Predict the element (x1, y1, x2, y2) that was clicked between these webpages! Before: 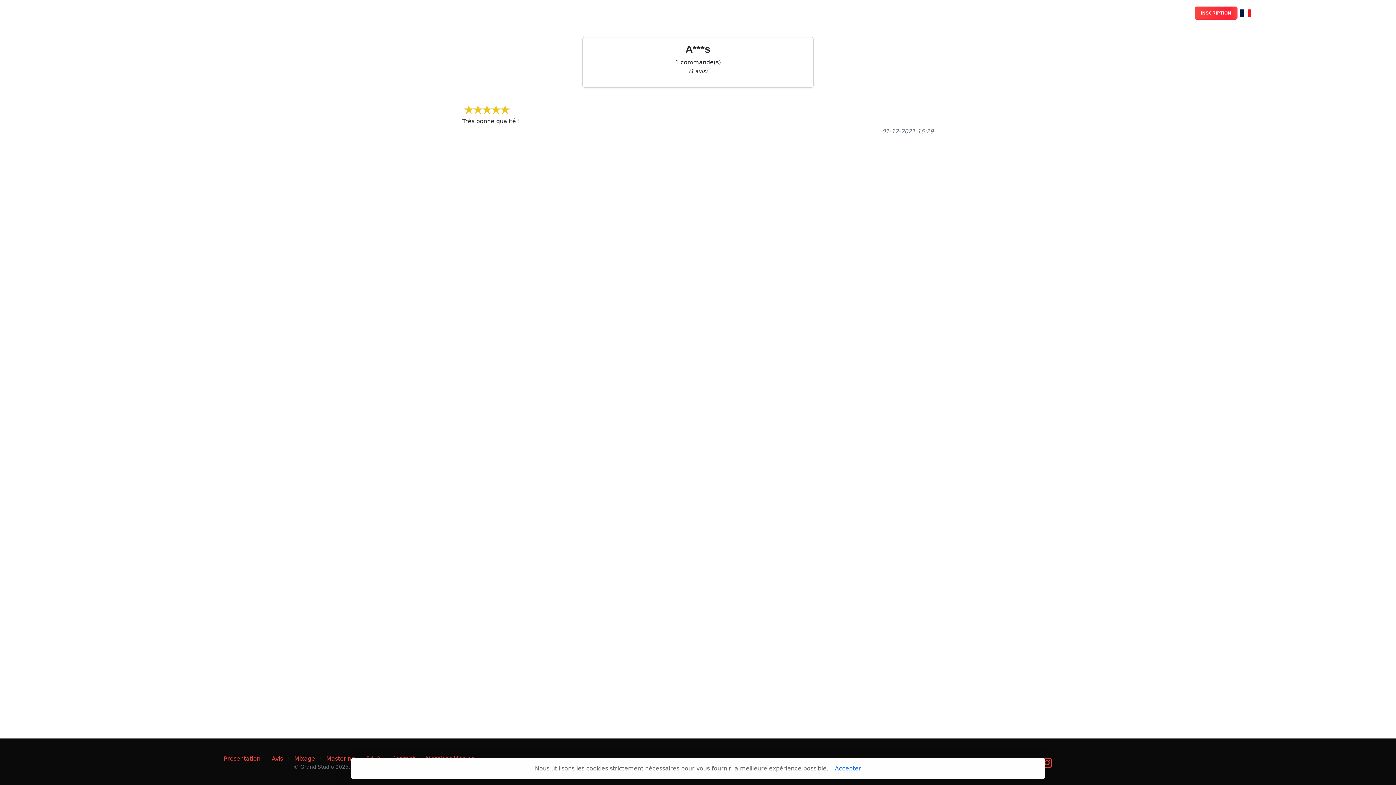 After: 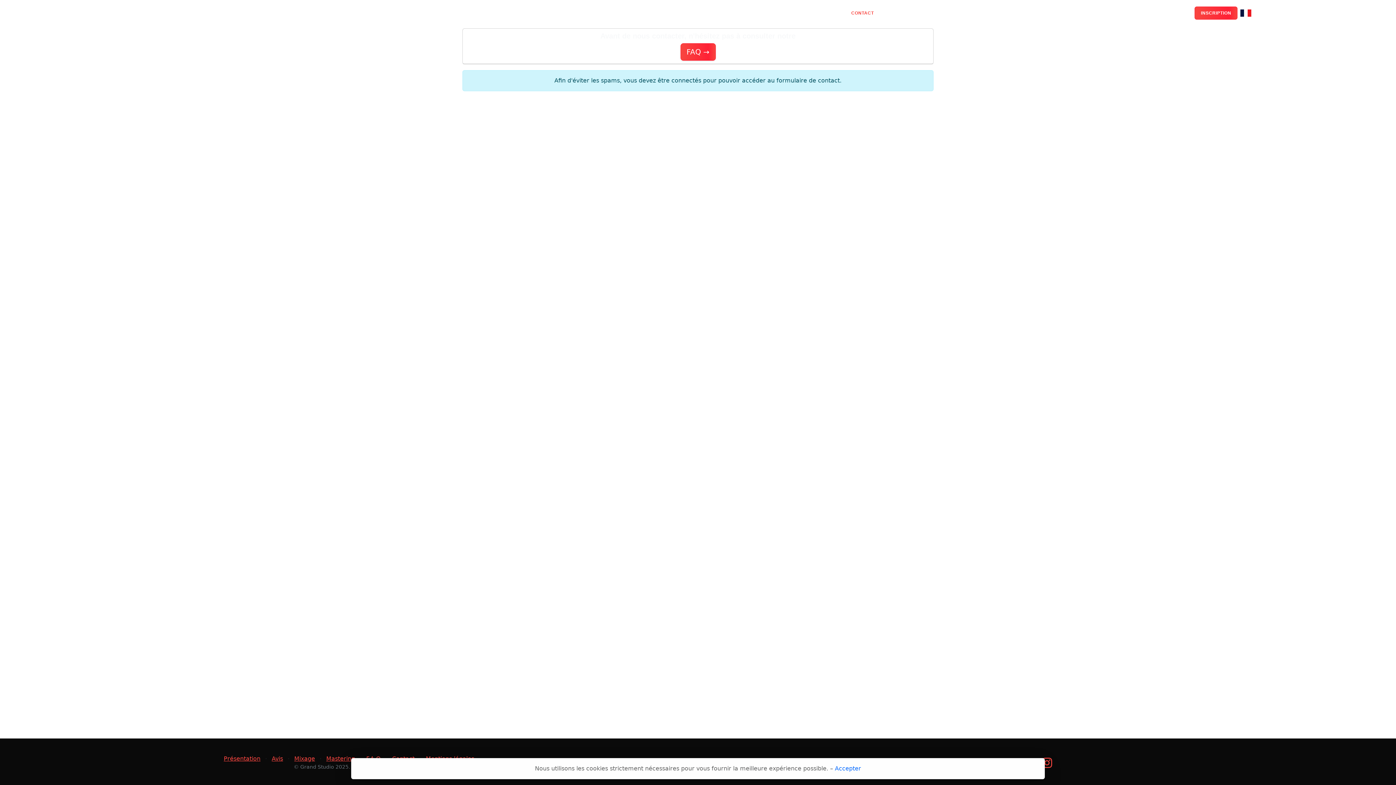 Action: bbox: (848, 6, 877, 19) label: CONTACT